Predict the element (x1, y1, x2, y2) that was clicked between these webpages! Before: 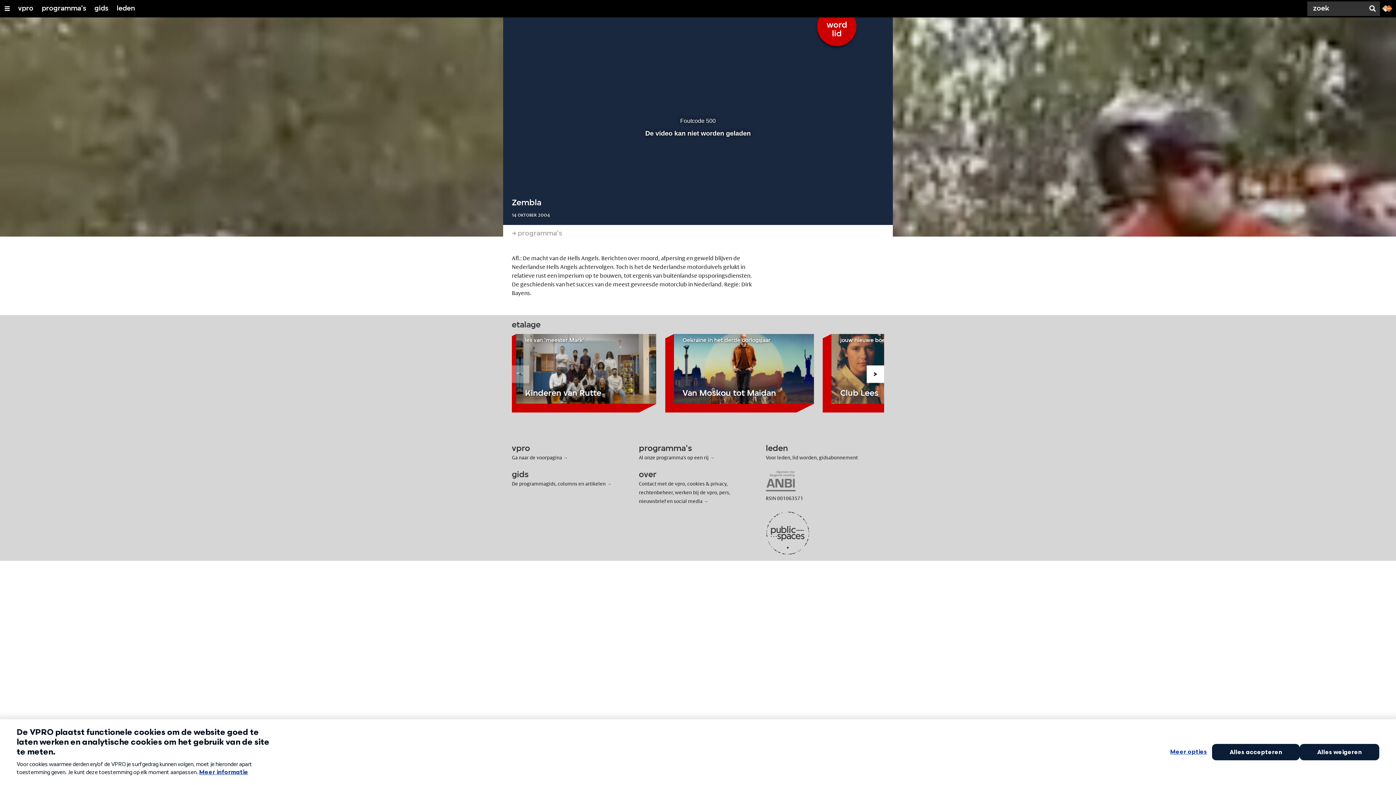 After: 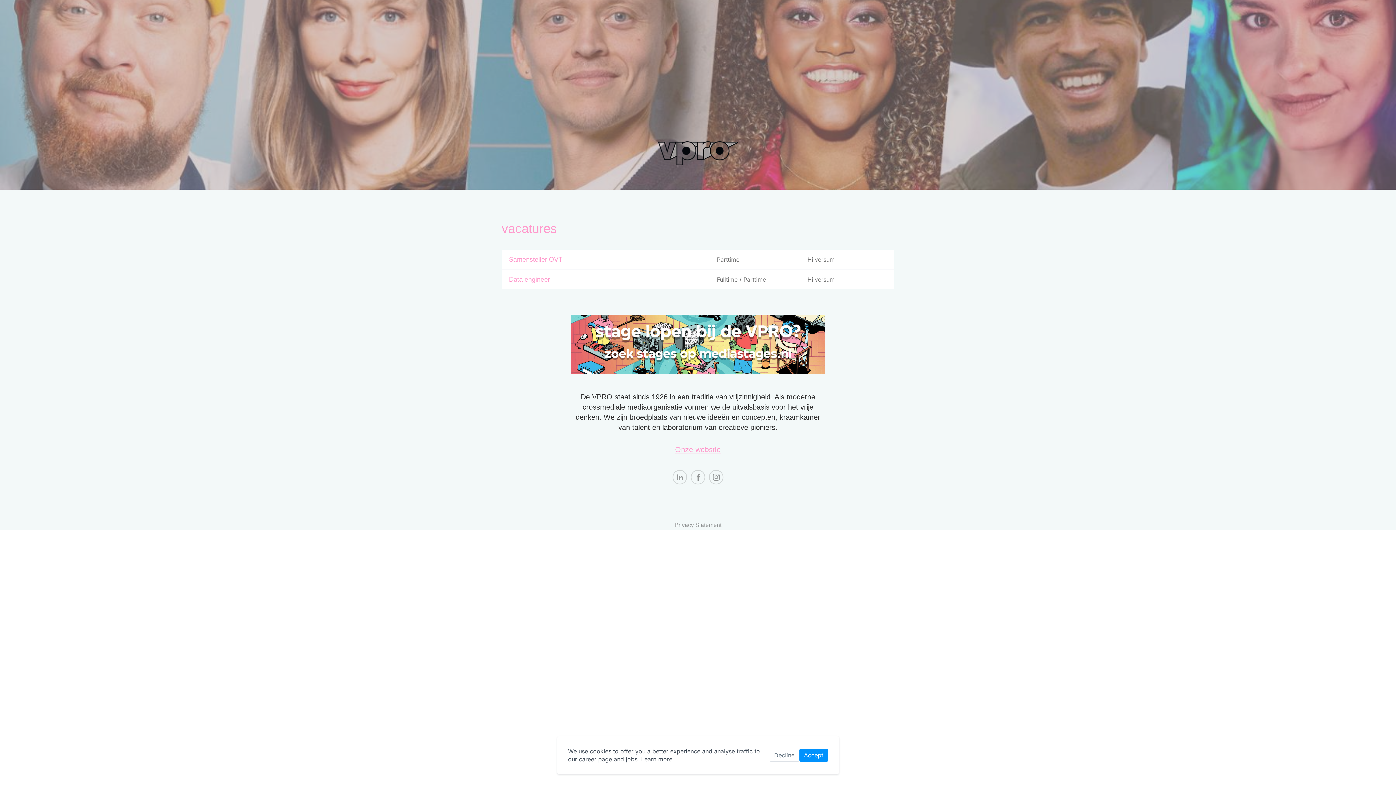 Action: bbox: (675, 504, 717, 510) label: werken bij de vpro